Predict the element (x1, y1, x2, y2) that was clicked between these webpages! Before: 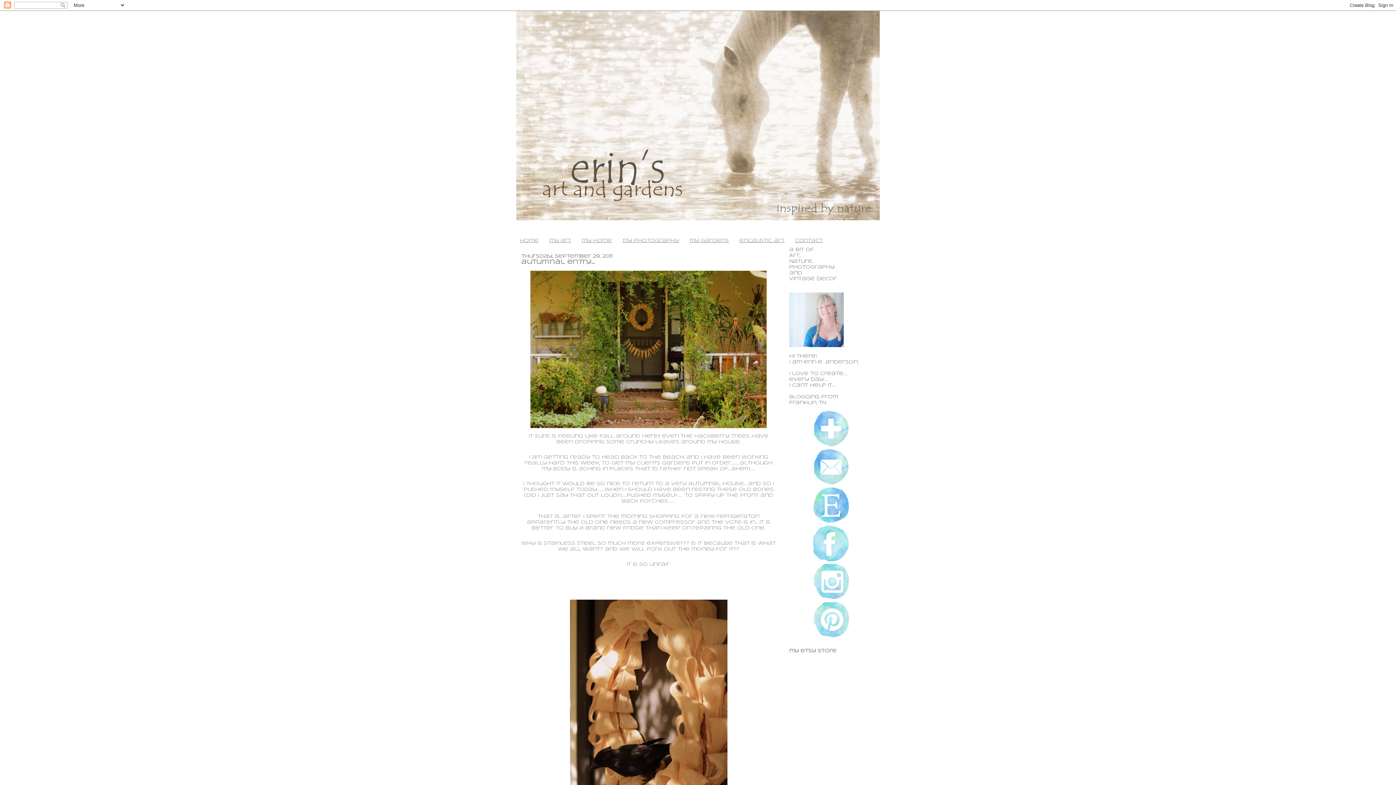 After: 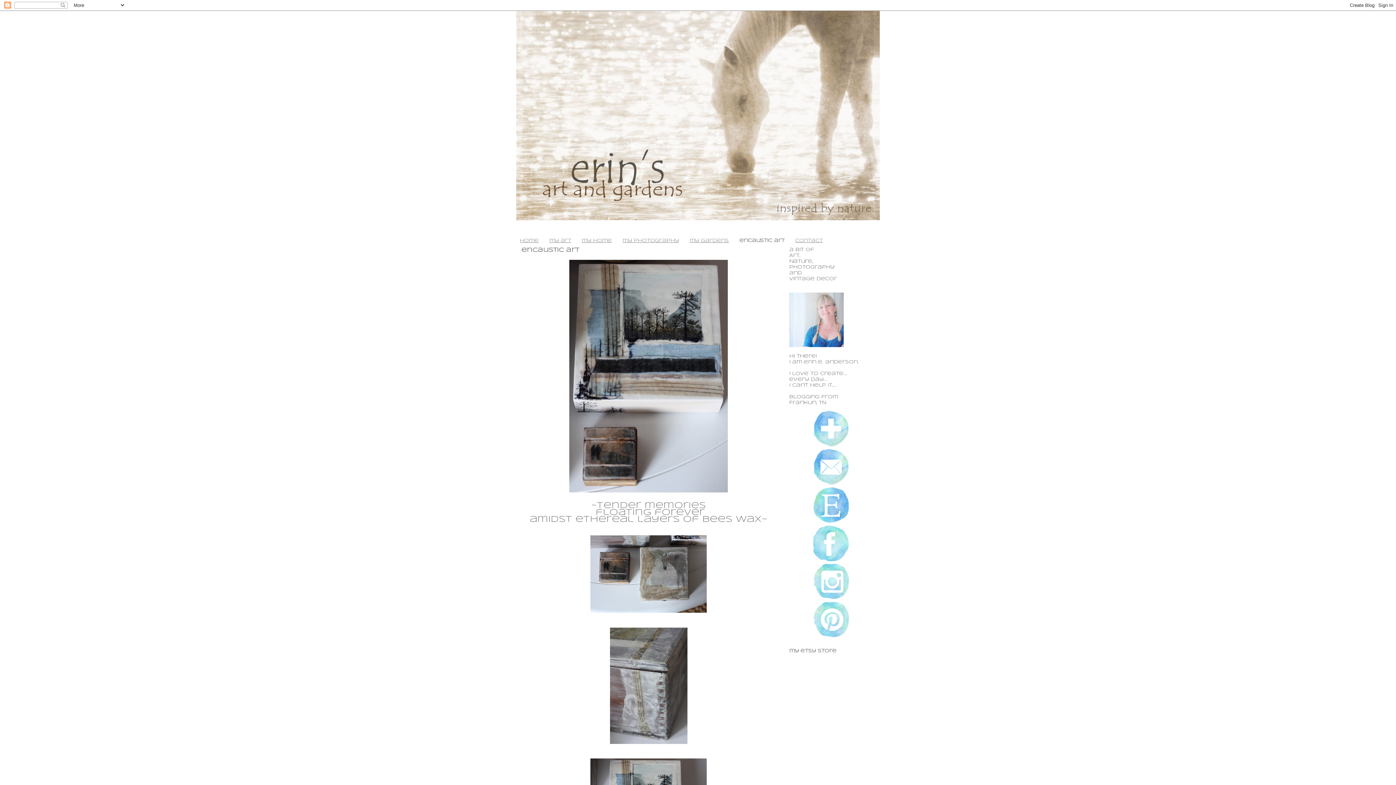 Action: label: encaustic art bbox: (739, 238, 784, 243)